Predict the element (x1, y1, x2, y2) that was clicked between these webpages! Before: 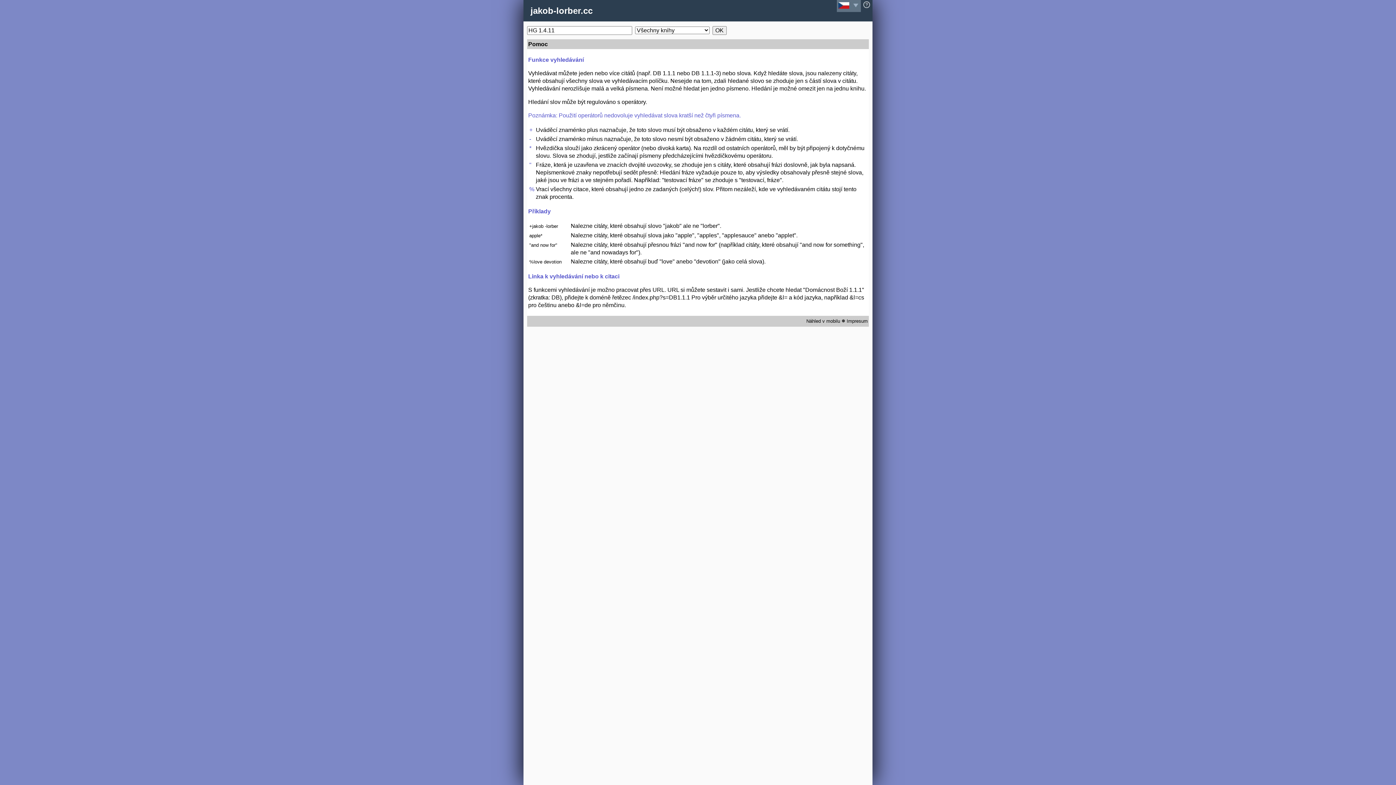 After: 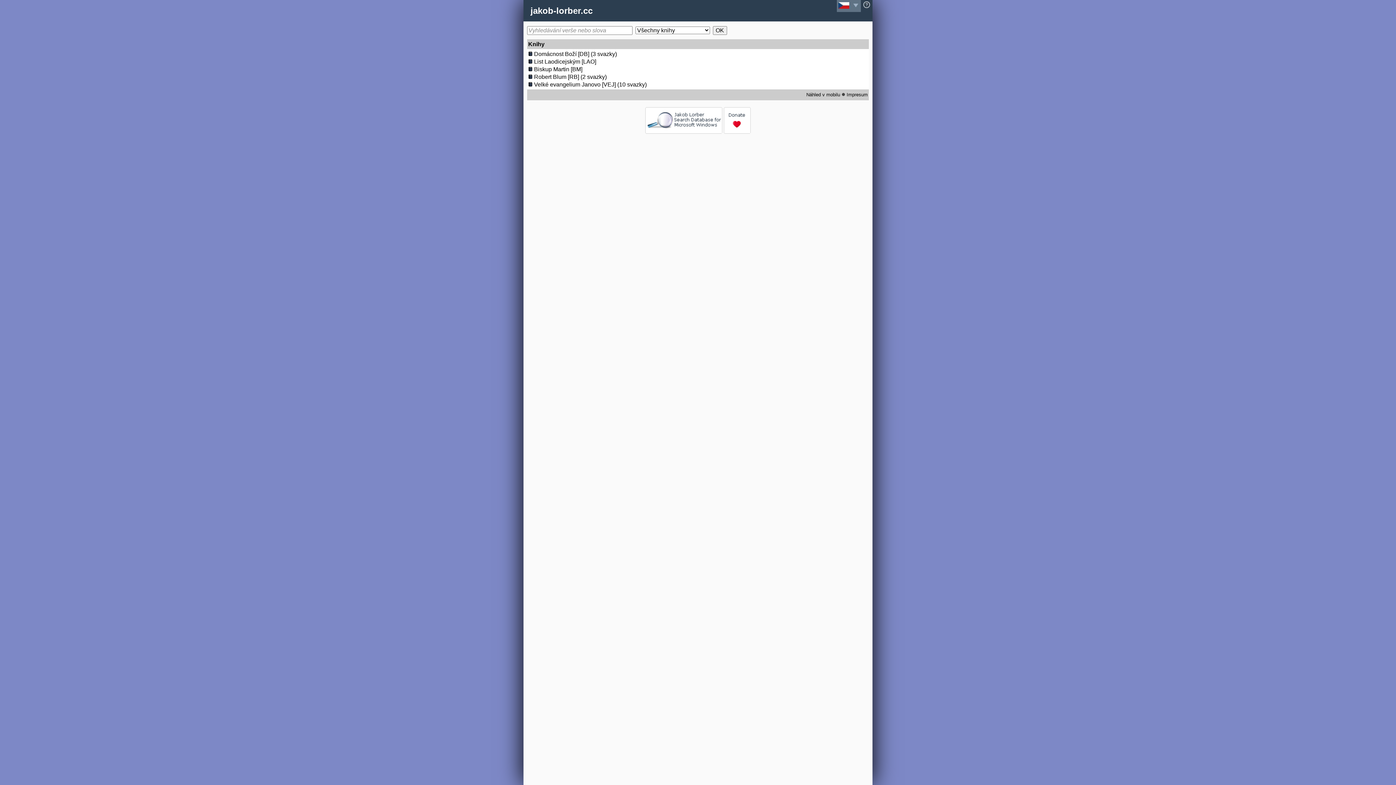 Action: label: jakob-lorber.cc bbox: (530, 5, 592, 15)